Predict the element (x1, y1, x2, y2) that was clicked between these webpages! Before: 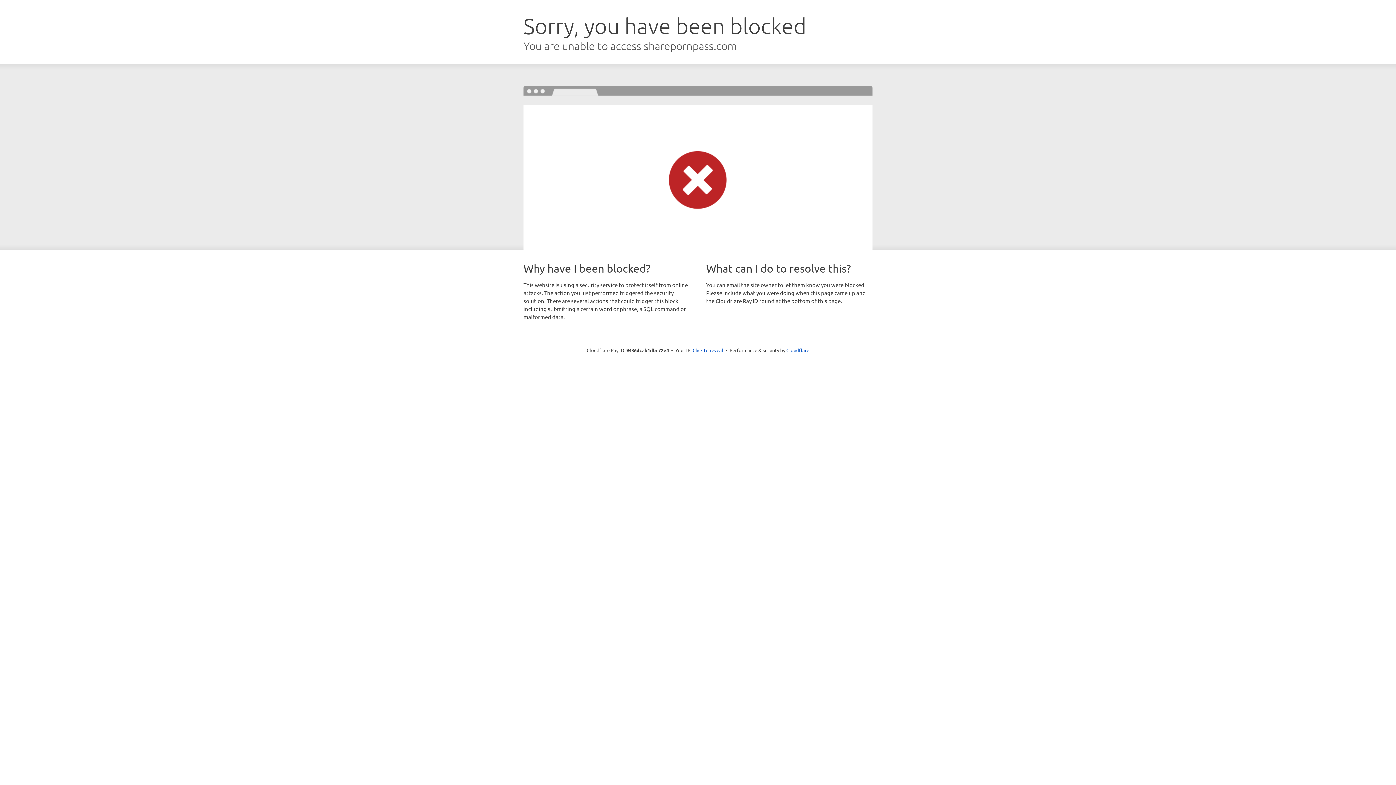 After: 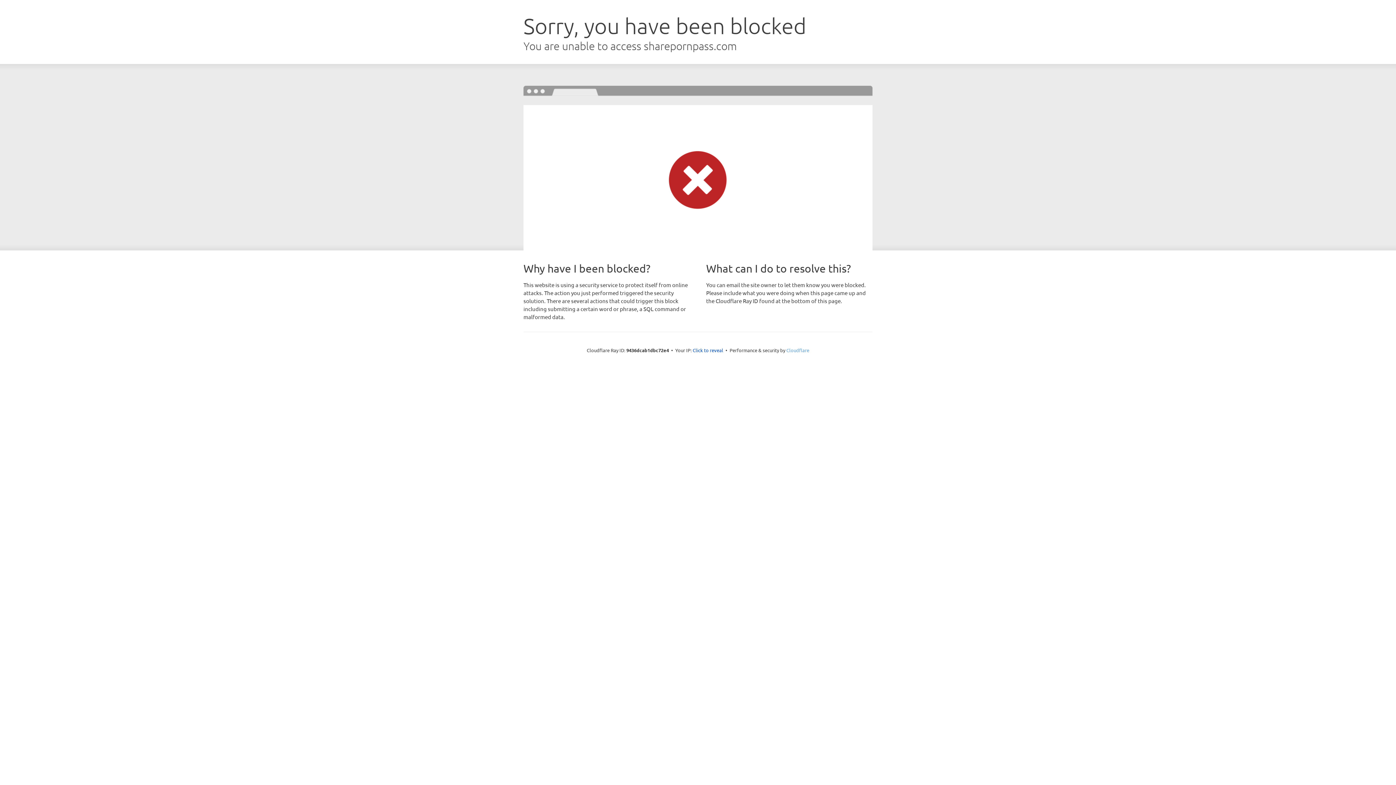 Action: bbox: (786, 347, 809, 353) label: Cloudflare